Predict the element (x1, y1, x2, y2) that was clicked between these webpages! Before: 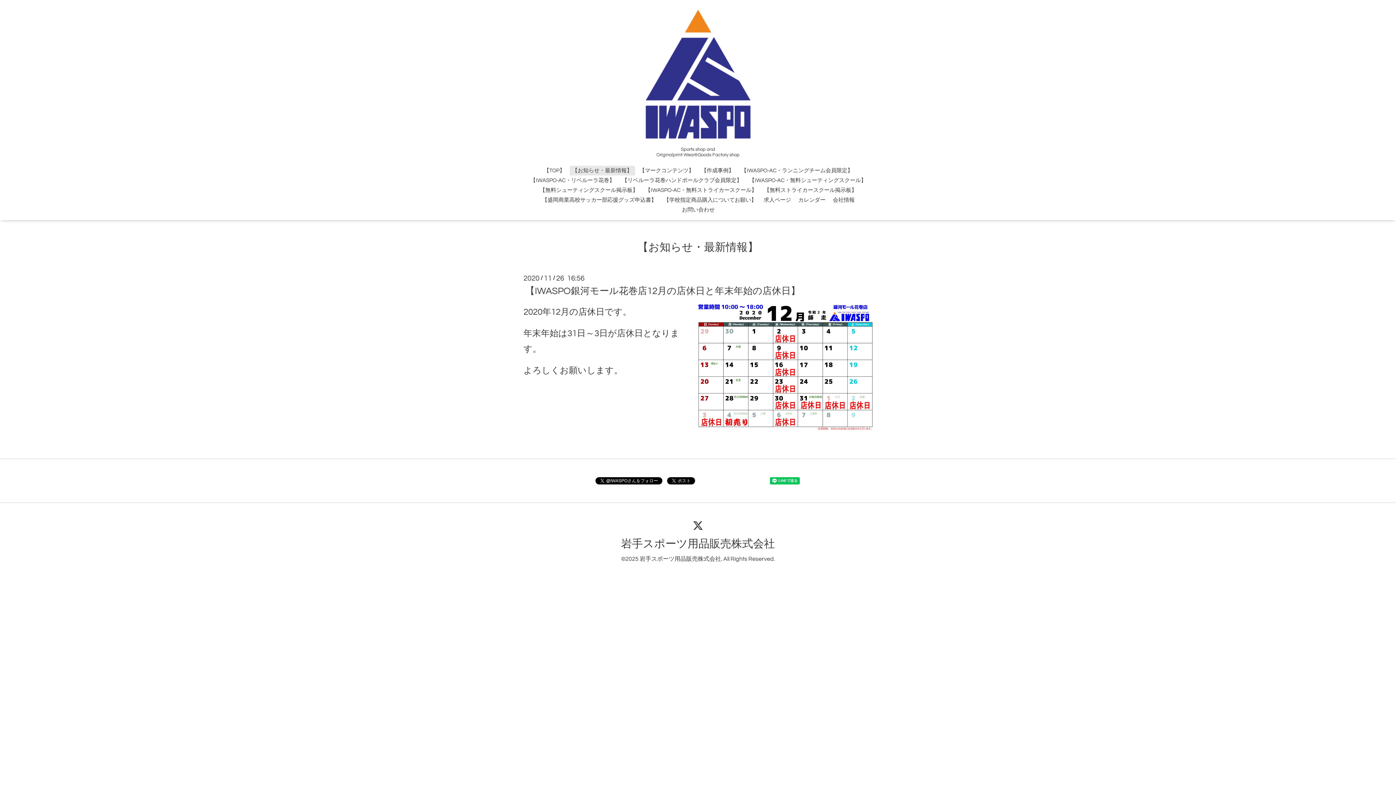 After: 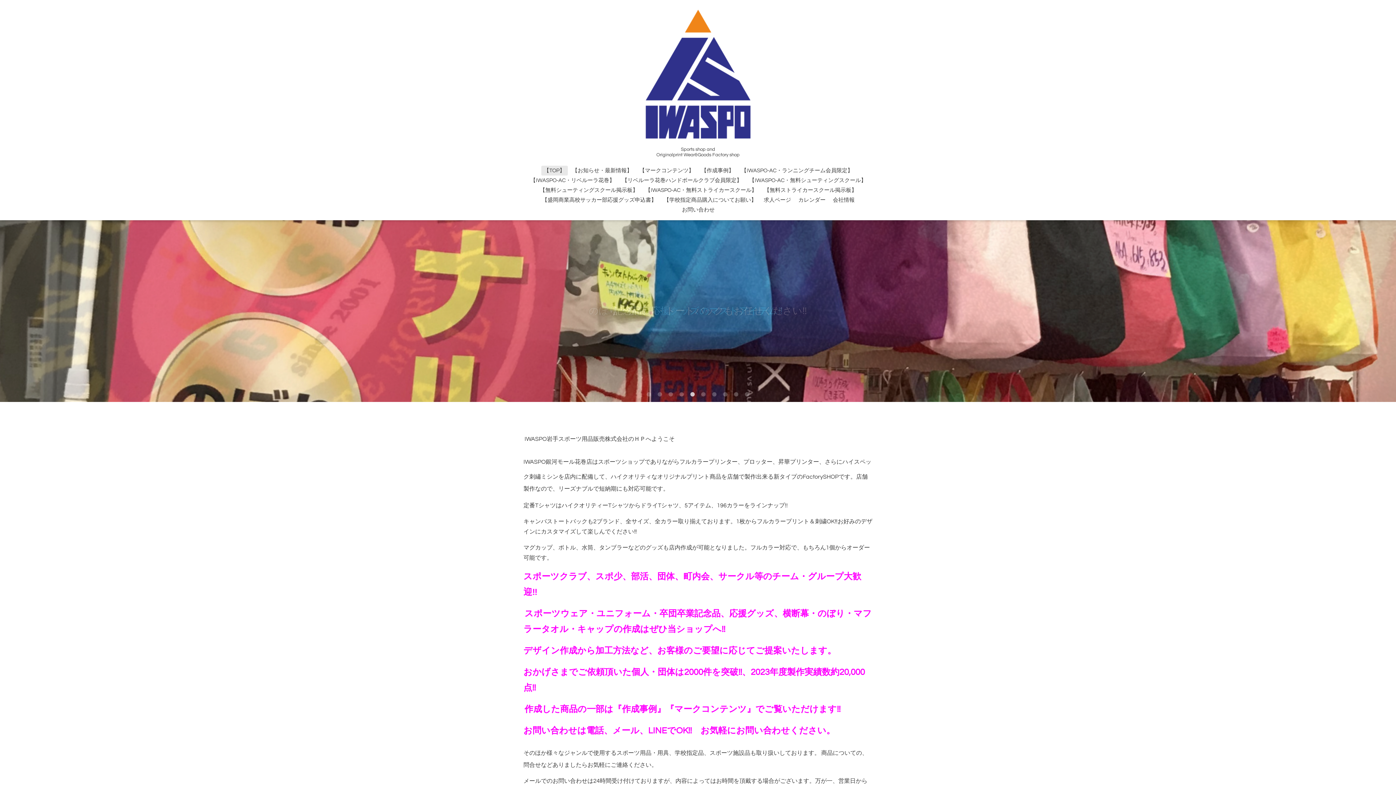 Action: bbox: (639, 556, 721, 562) label: 岩手スポーツ用品販売株式会社